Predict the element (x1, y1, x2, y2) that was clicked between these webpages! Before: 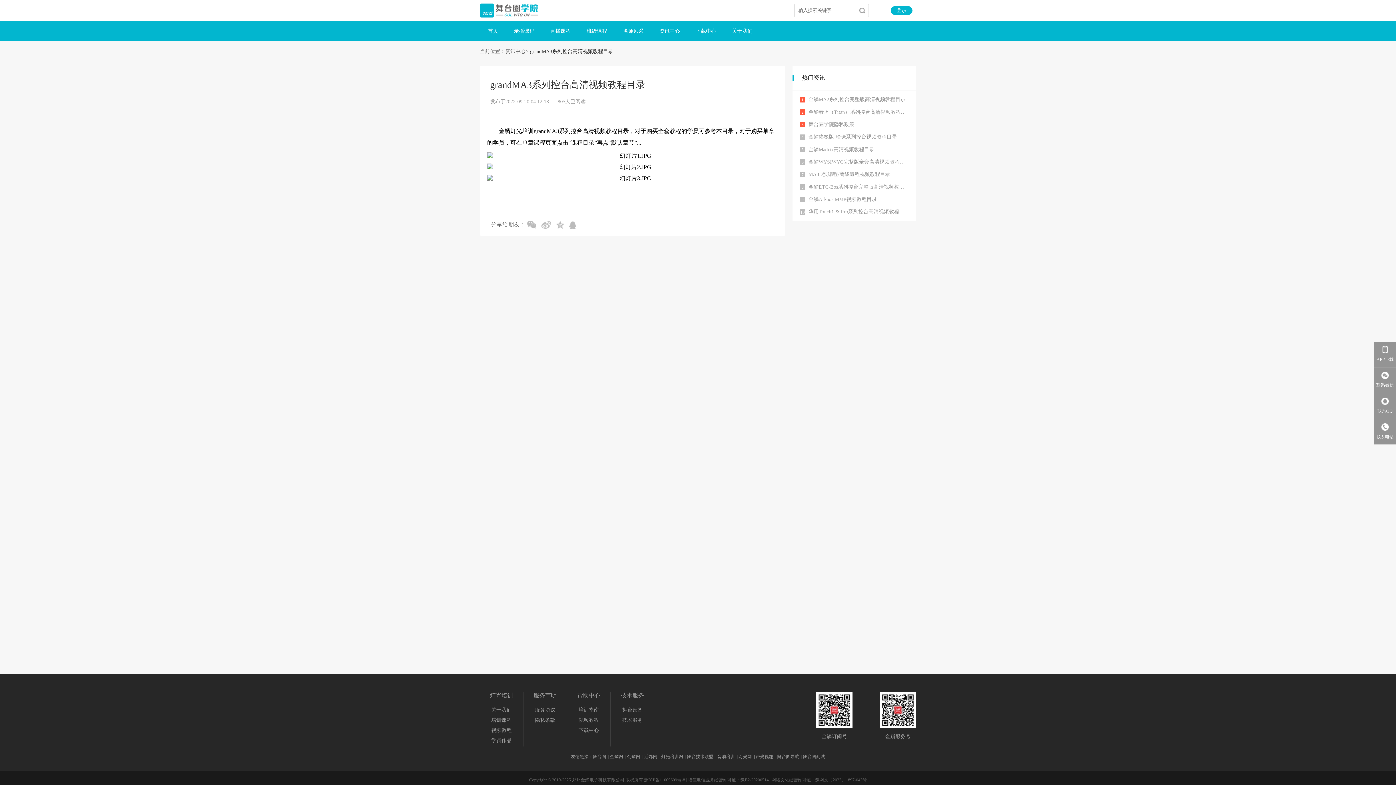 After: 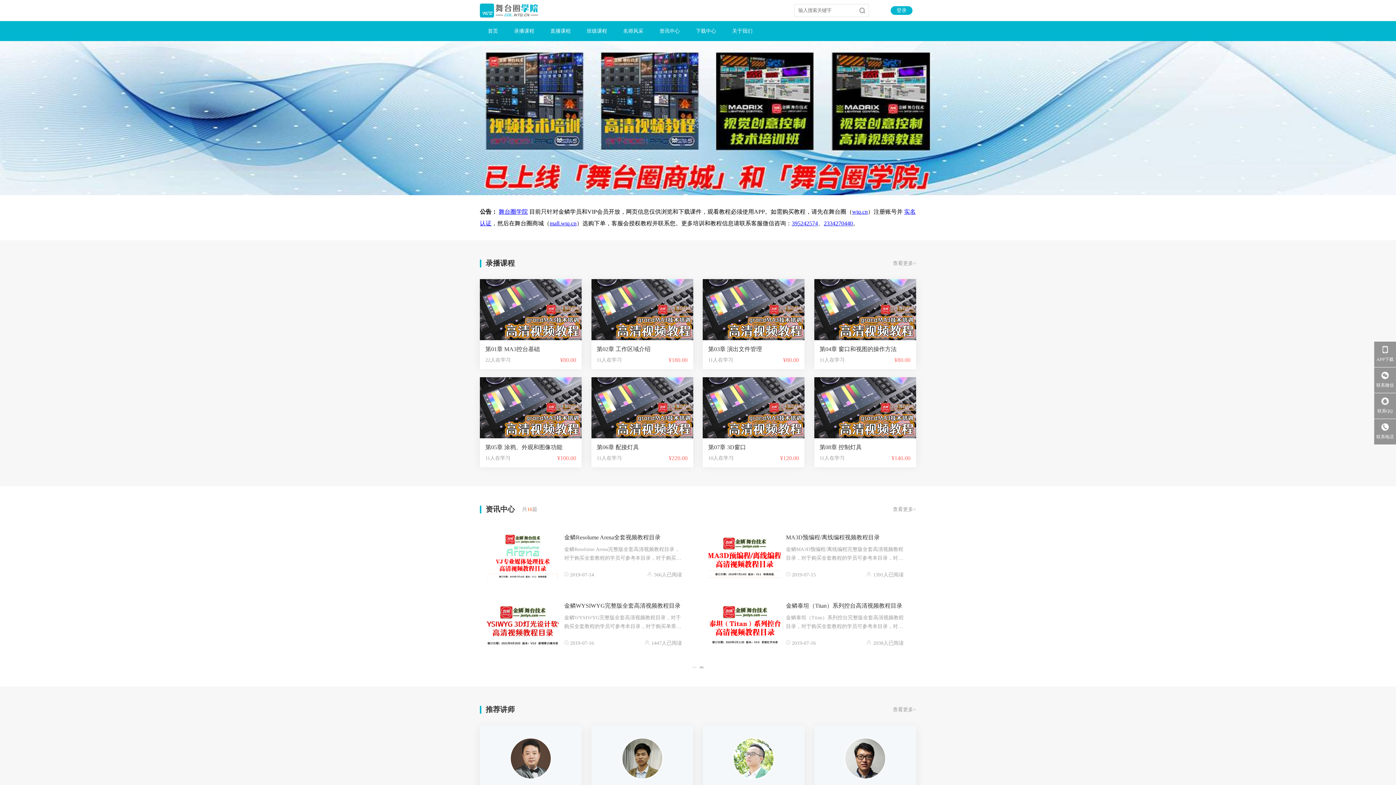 Action: bbox: (480, 6, 541, 12)